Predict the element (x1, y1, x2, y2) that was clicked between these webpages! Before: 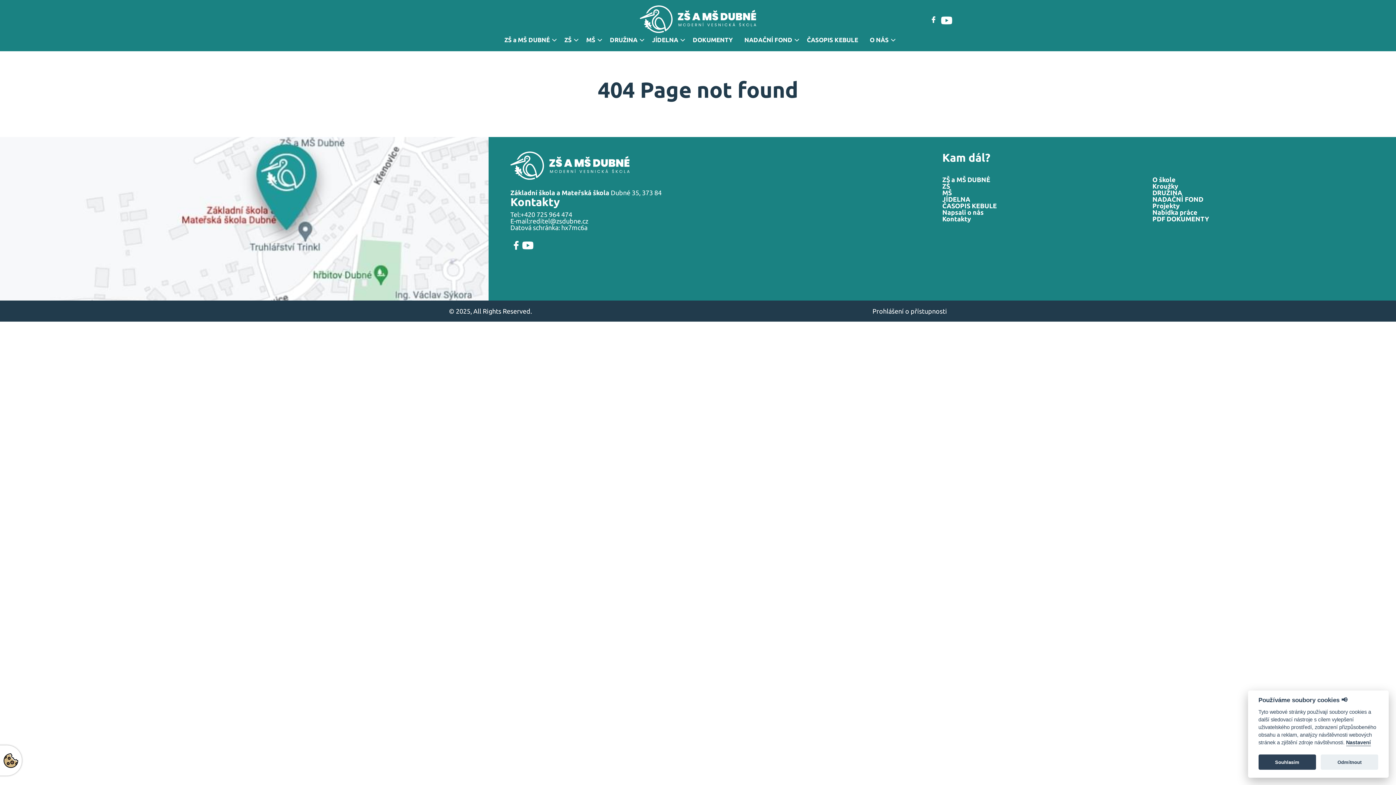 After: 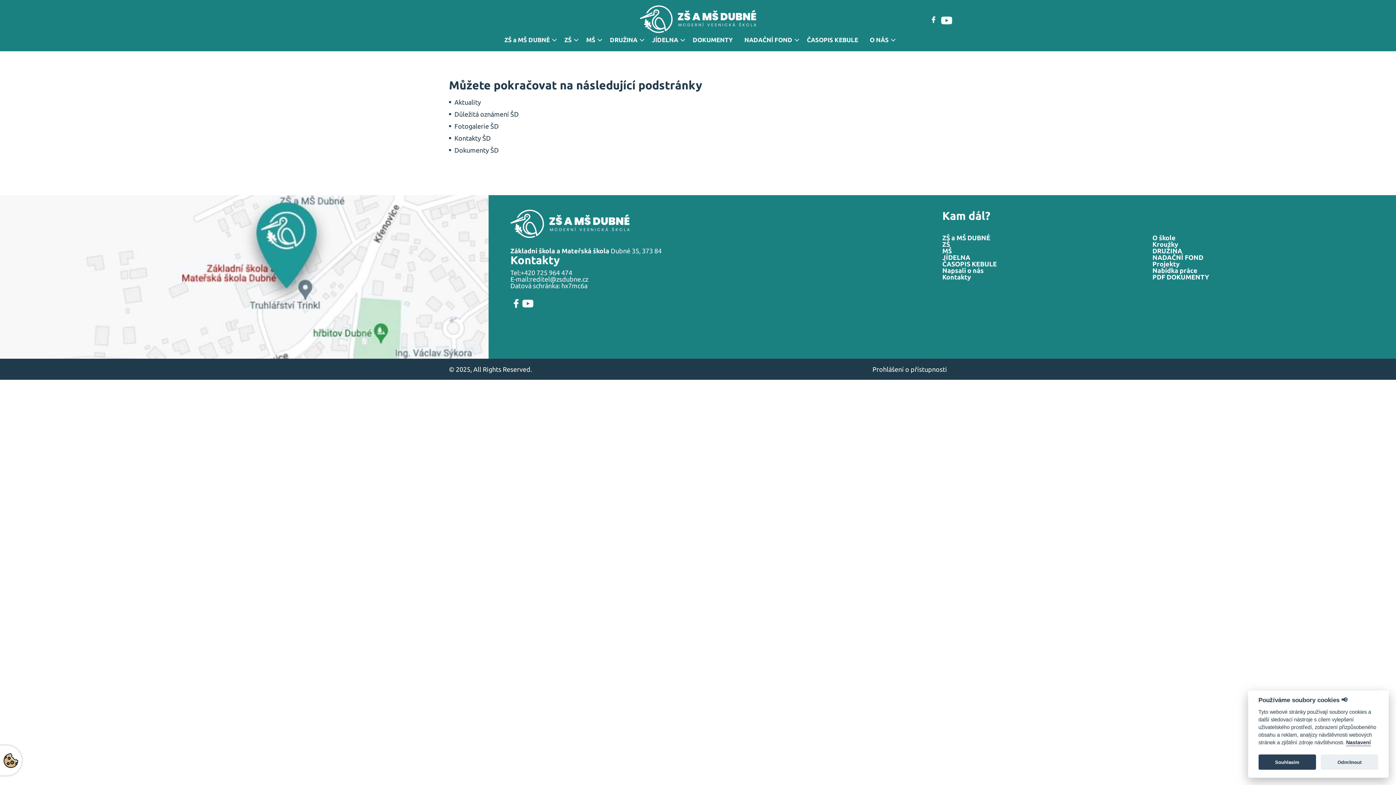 Action: label: DRUŽINA bbox: (1152, 189, 1182, 196)